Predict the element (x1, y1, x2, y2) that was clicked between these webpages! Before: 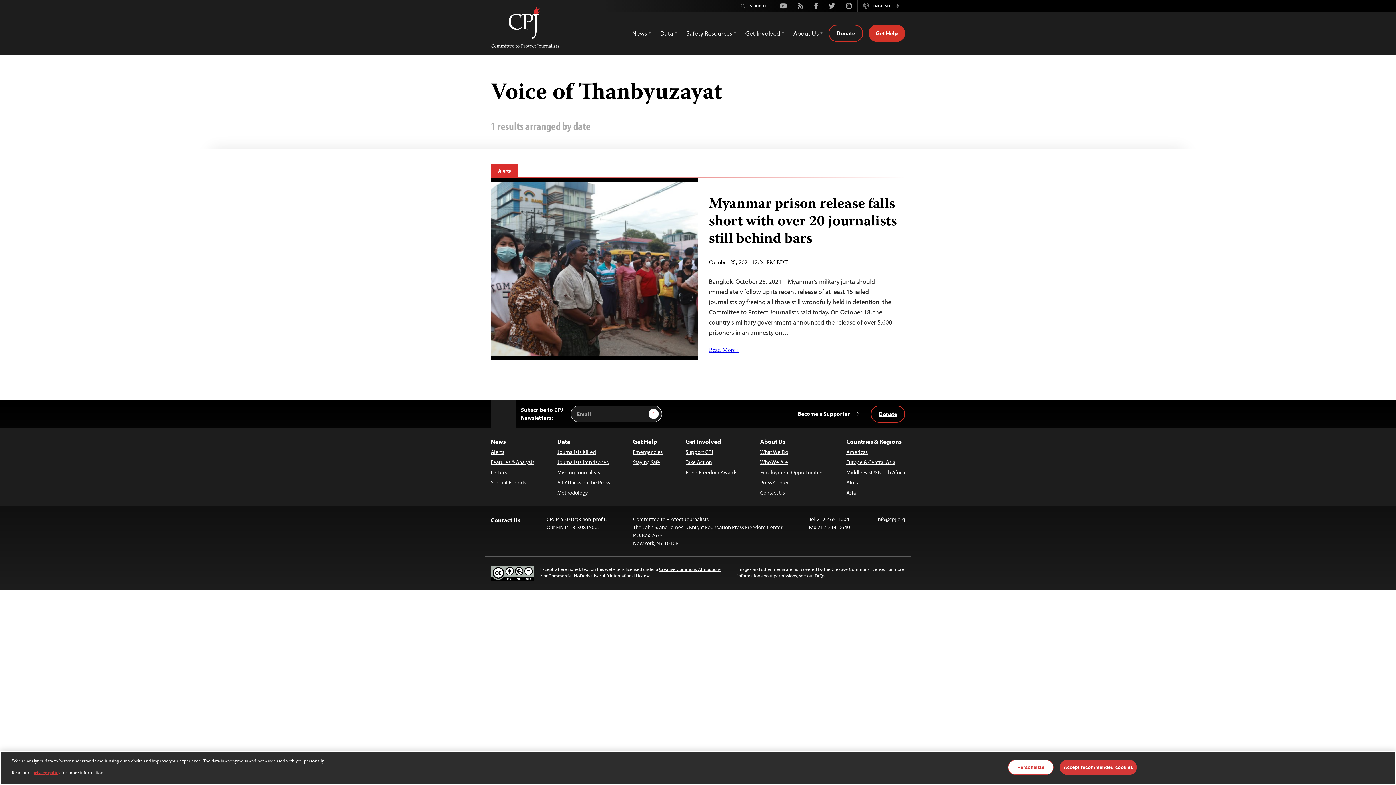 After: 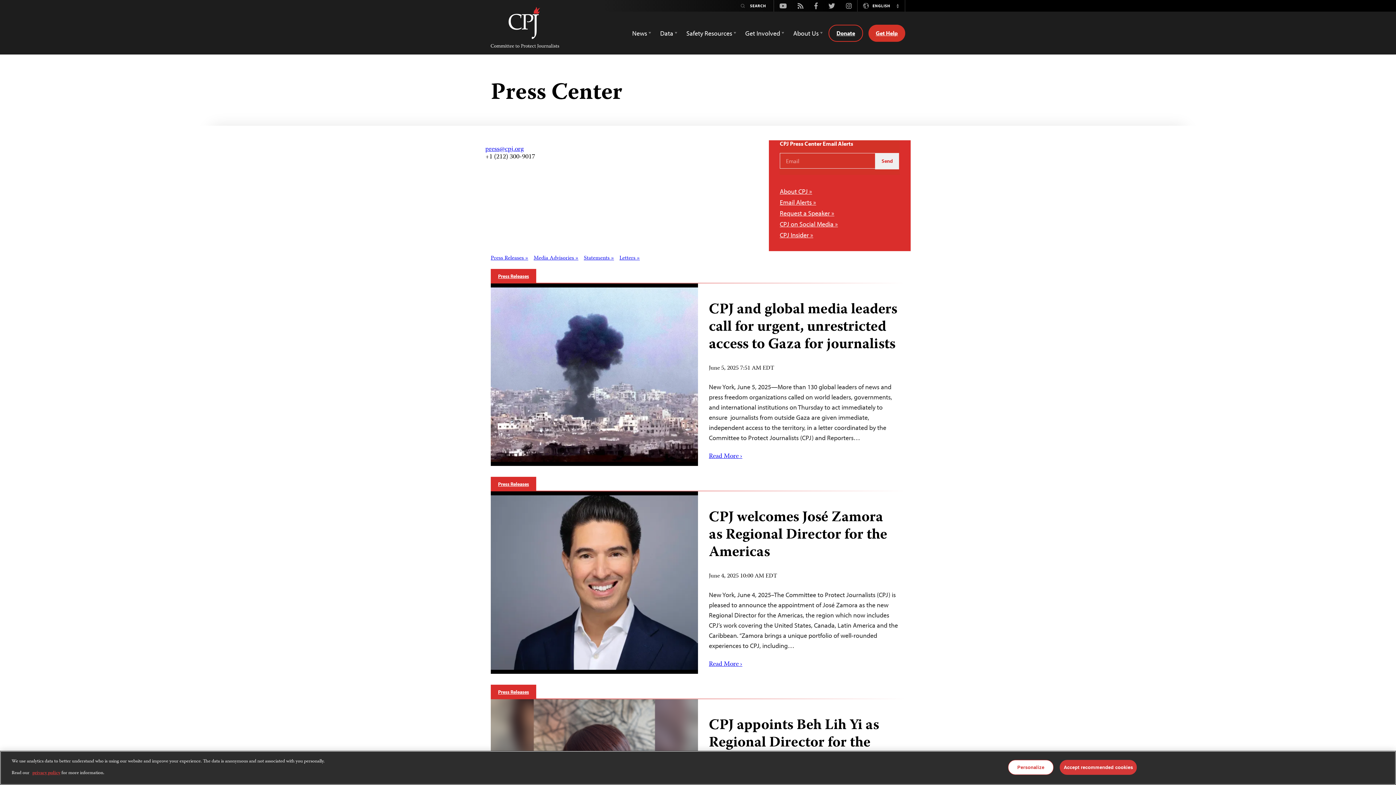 Action: bbox: (760, 478, 823, 486) label: Press Center